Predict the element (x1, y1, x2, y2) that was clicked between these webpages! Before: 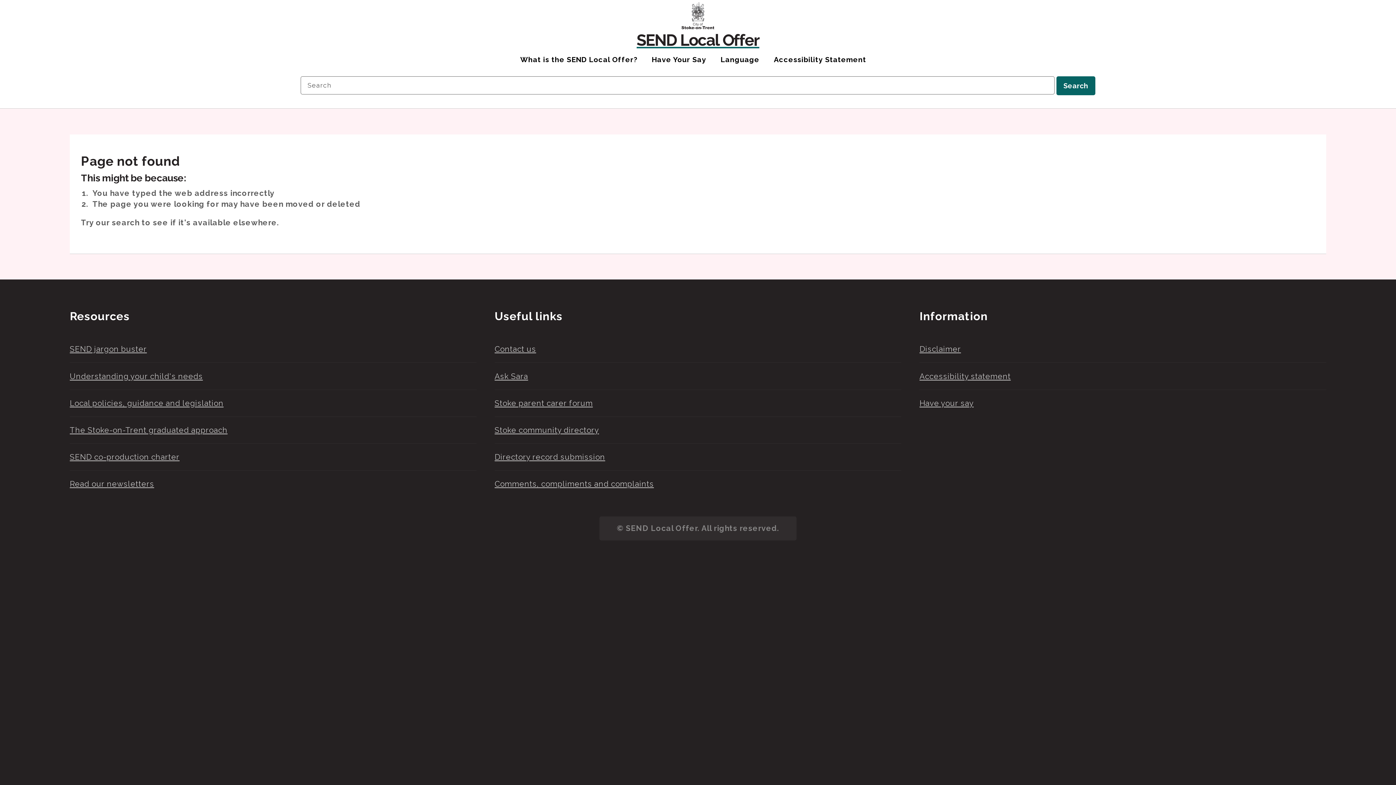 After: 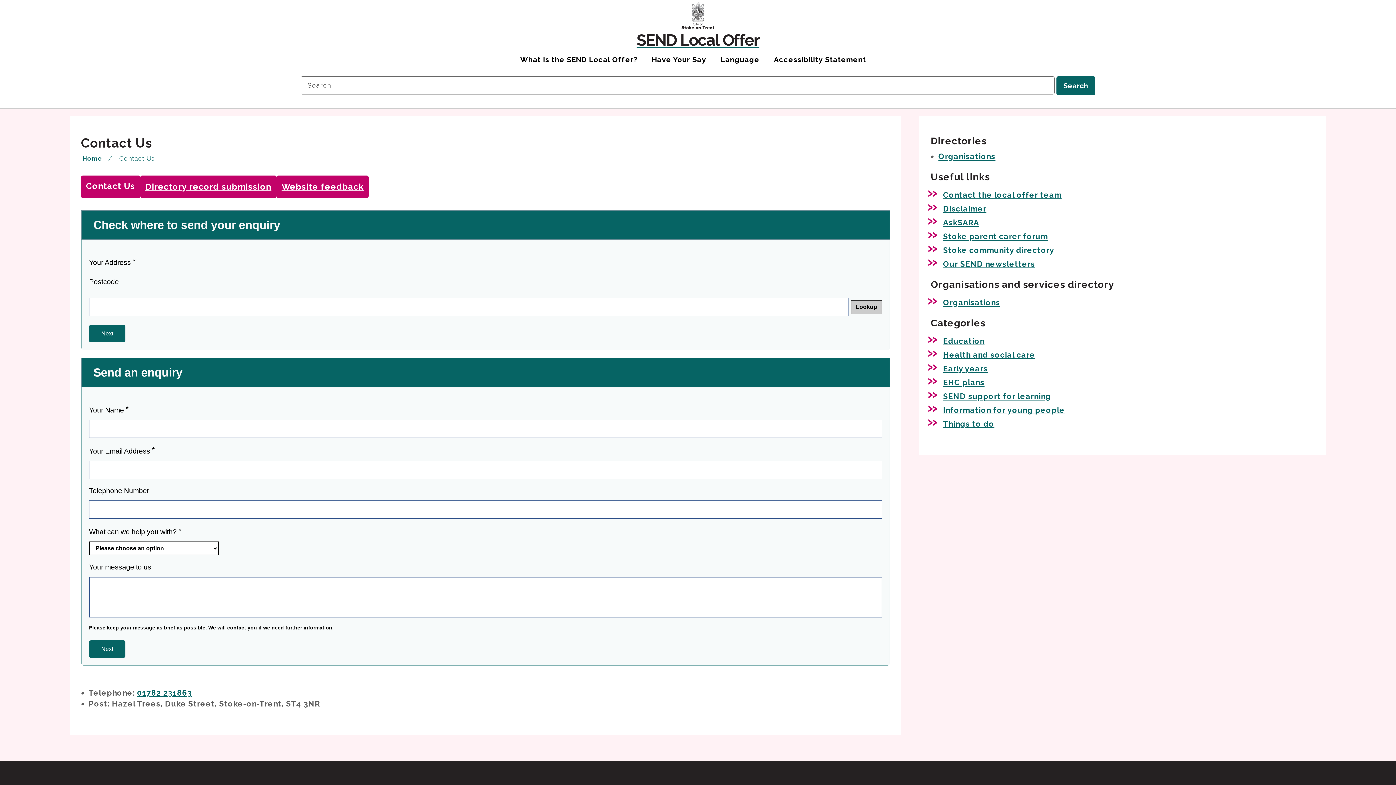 Action: bbox: (494, 344, 536, 353) label: Contact us